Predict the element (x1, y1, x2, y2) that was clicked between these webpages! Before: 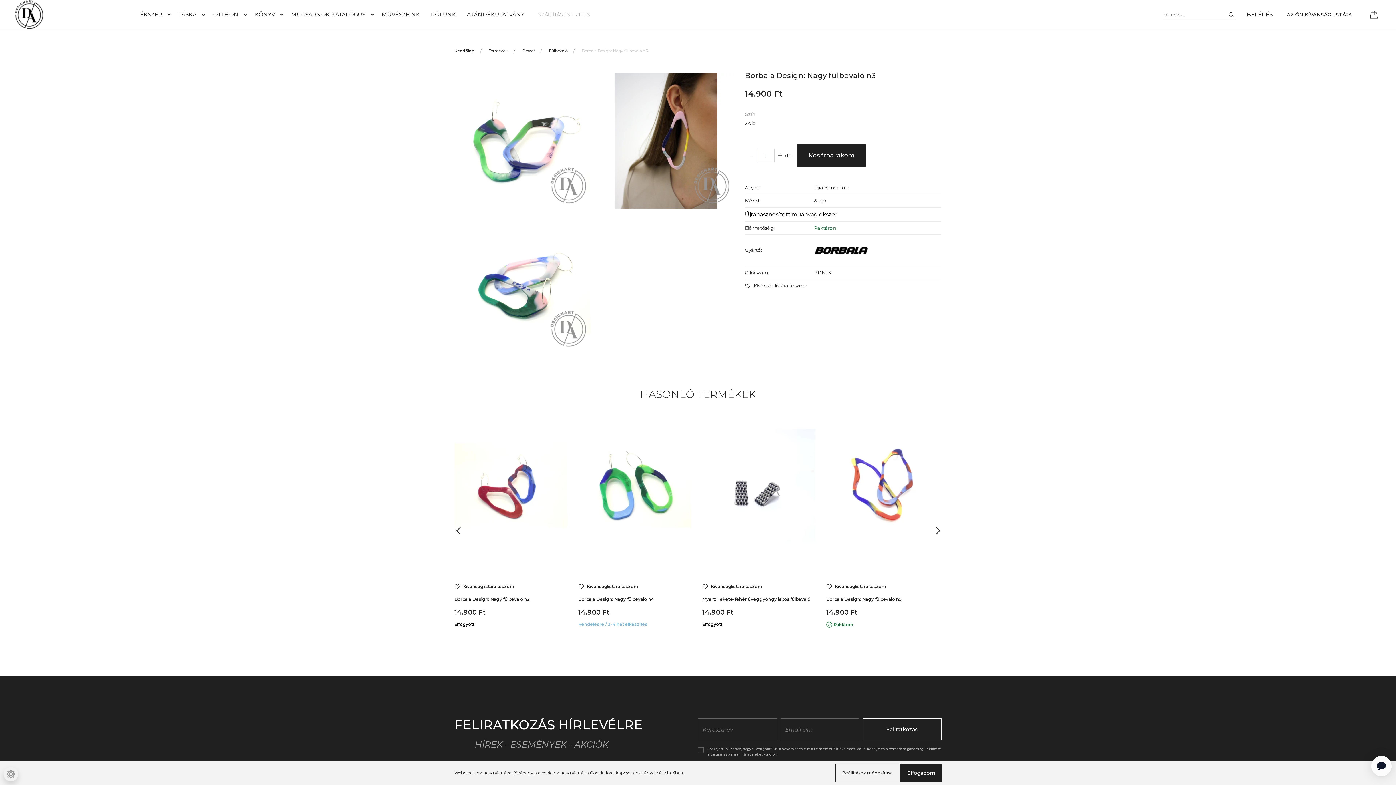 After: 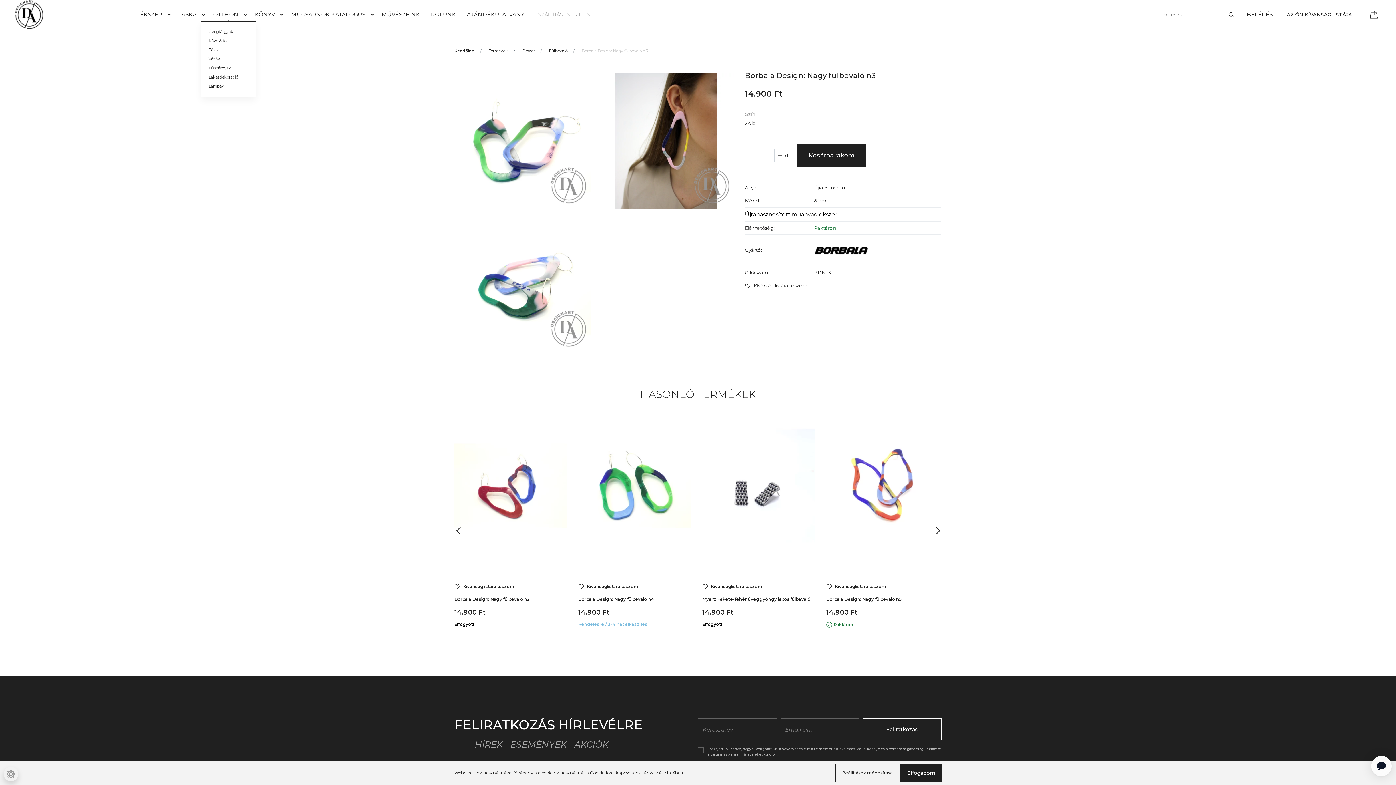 Action: label: OTTHON  bbox: (207, 7, 249, 21)